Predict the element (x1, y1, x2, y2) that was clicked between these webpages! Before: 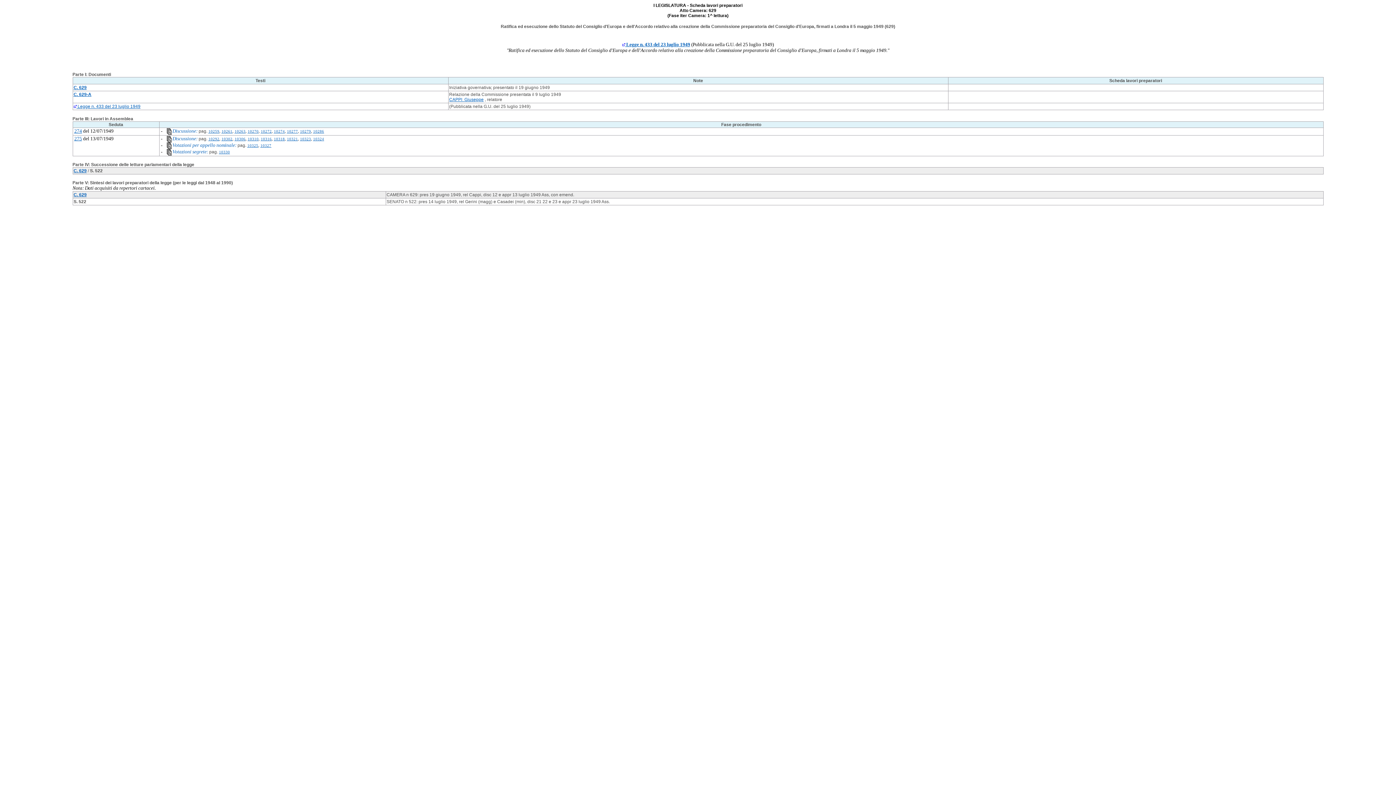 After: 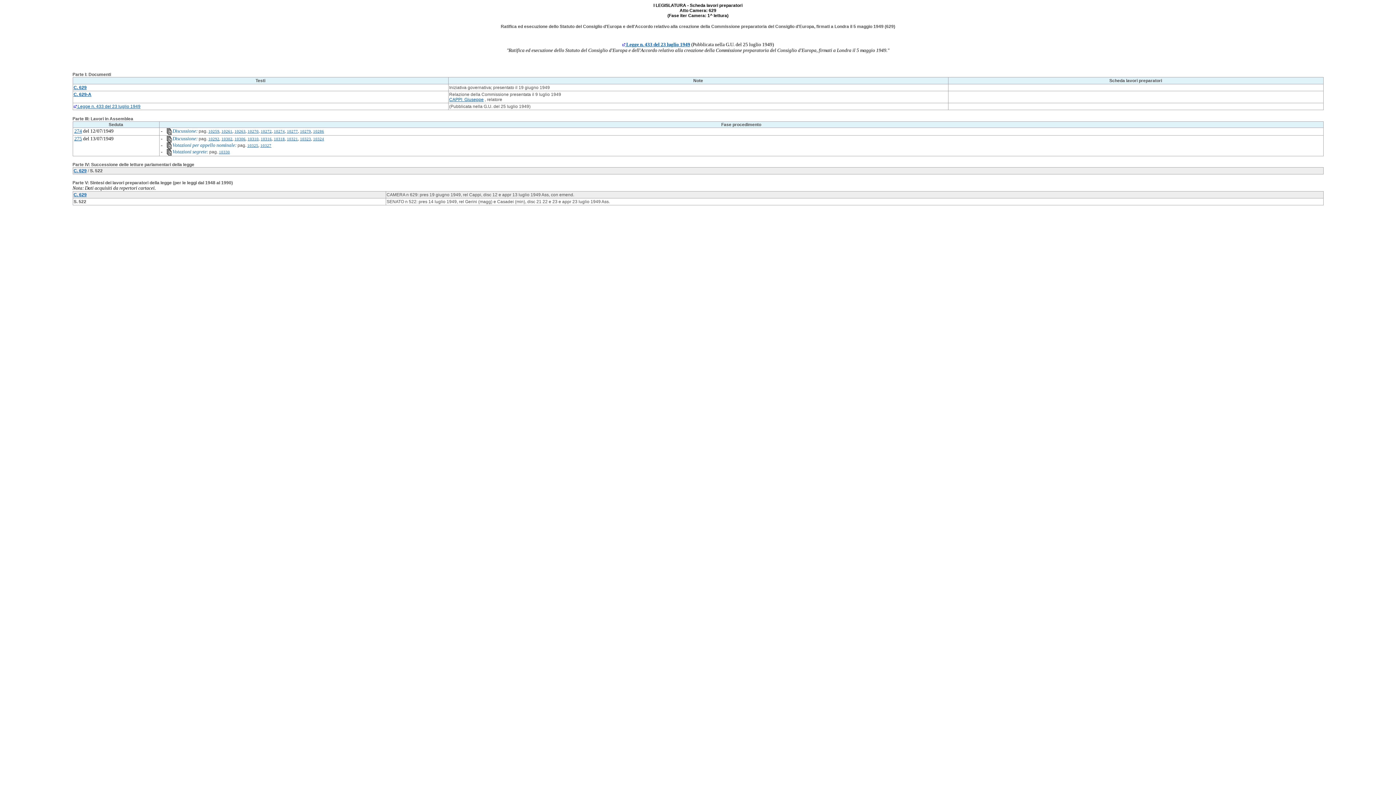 Action: bbox: (247, 143, 258, 147) label: 10325